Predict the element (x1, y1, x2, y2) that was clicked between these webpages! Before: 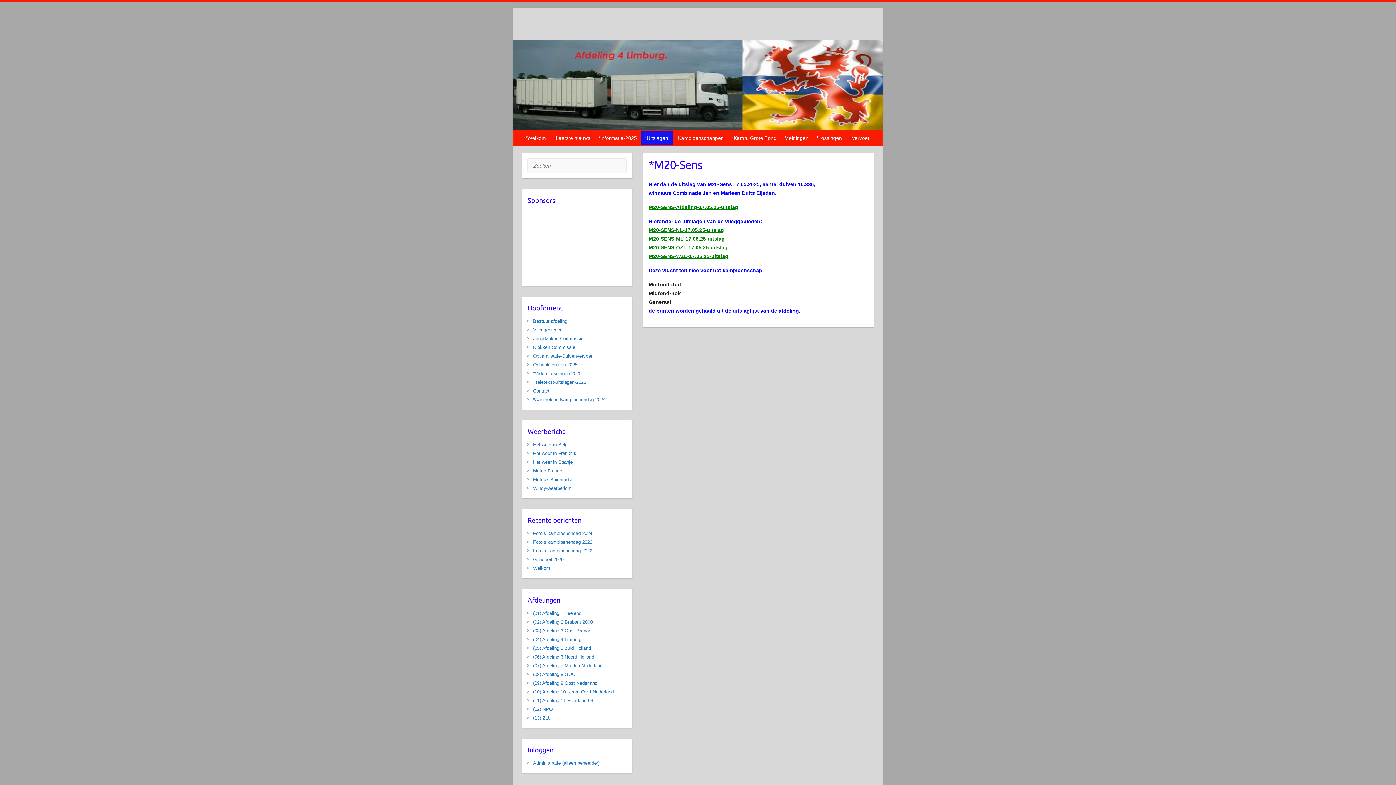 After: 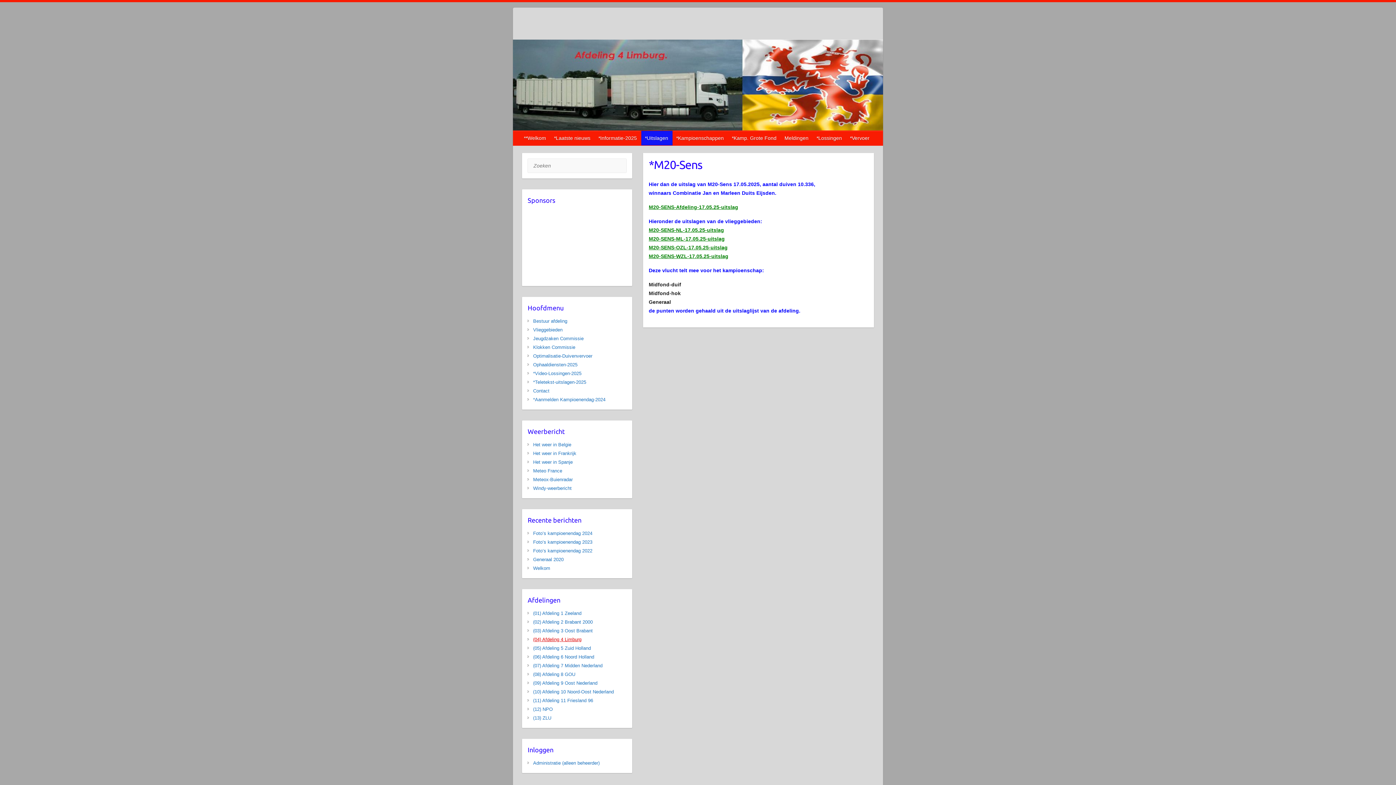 Action: label: (04) Afdeling 4 Limburg bbox: (533, 637, 581, 642)